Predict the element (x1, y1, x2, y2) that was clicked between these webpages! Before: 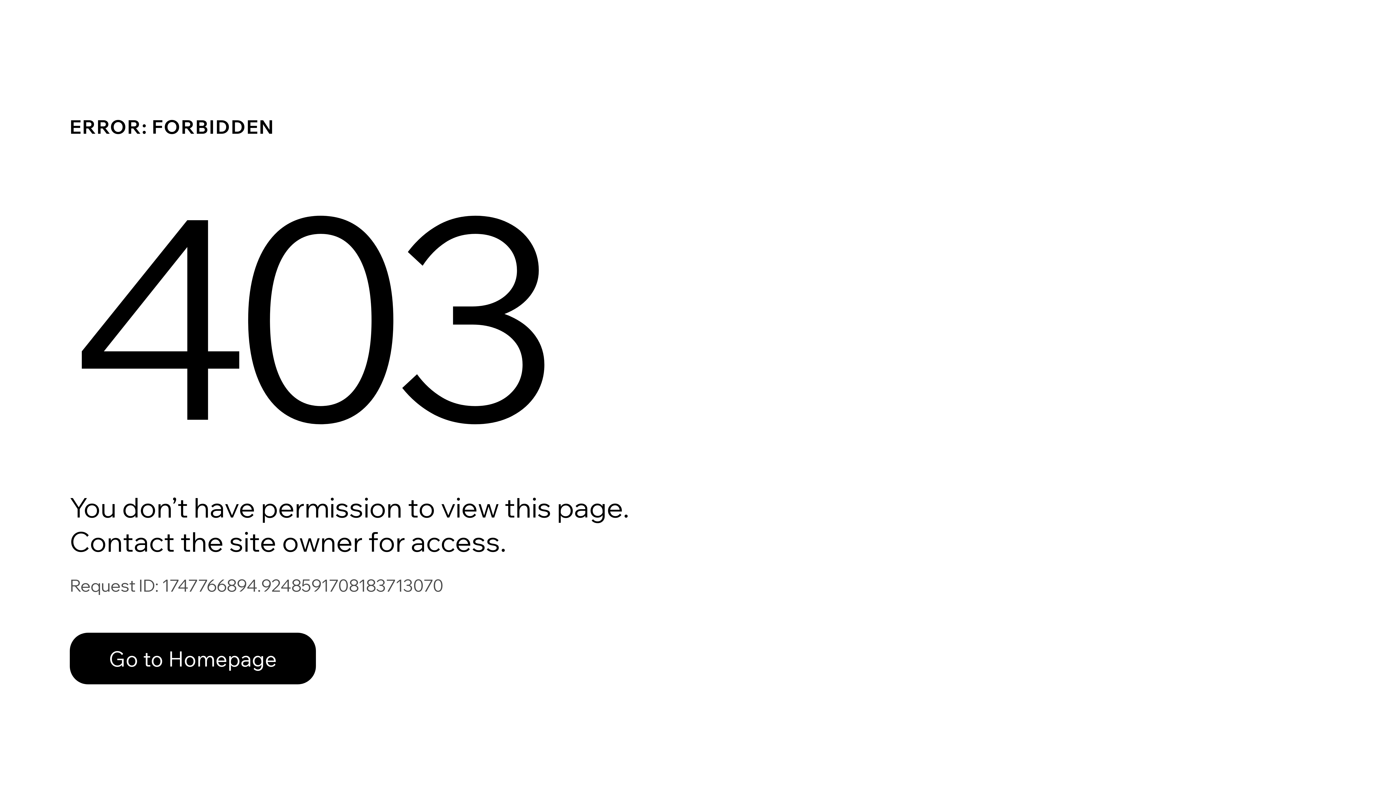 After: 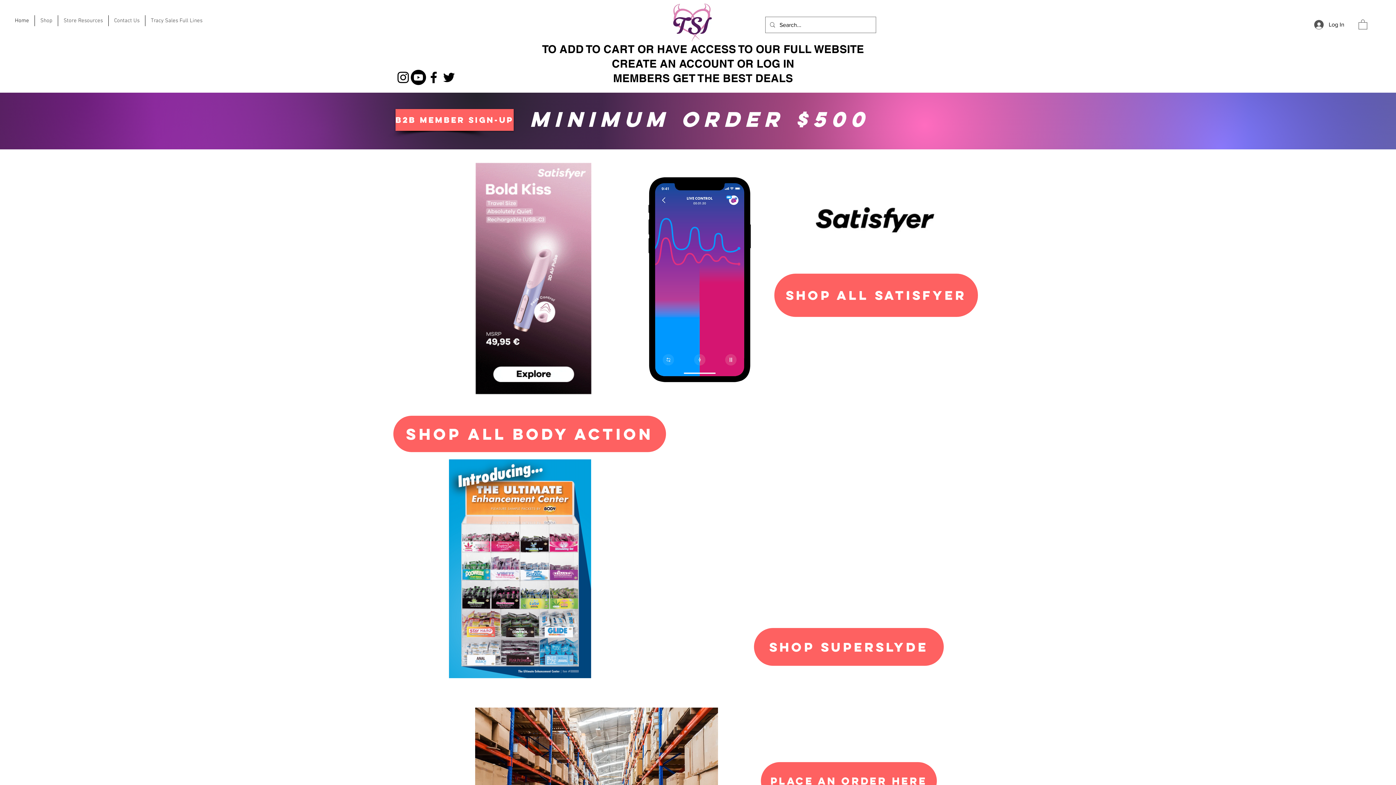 Action: bbox: (69, 617, 768, 694) label: Go to Homepage